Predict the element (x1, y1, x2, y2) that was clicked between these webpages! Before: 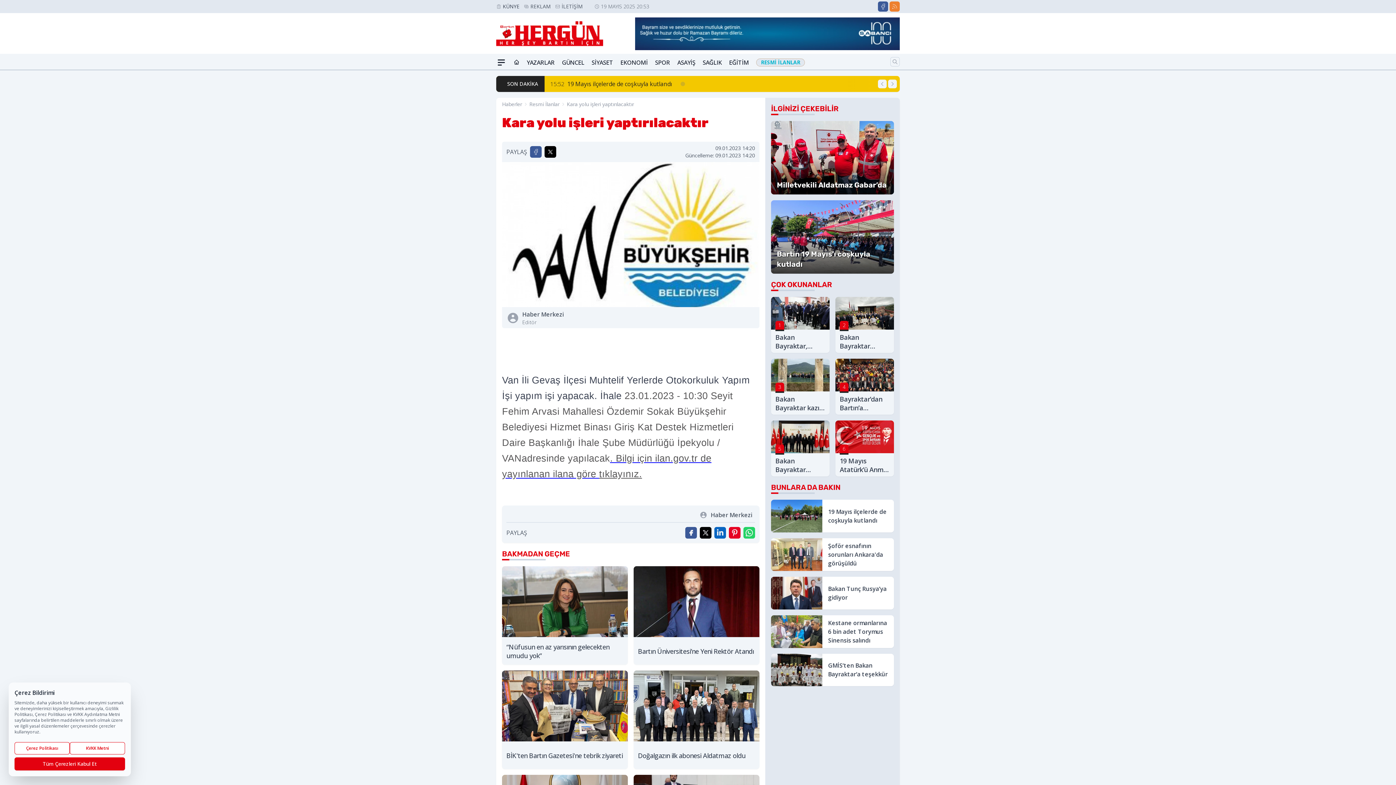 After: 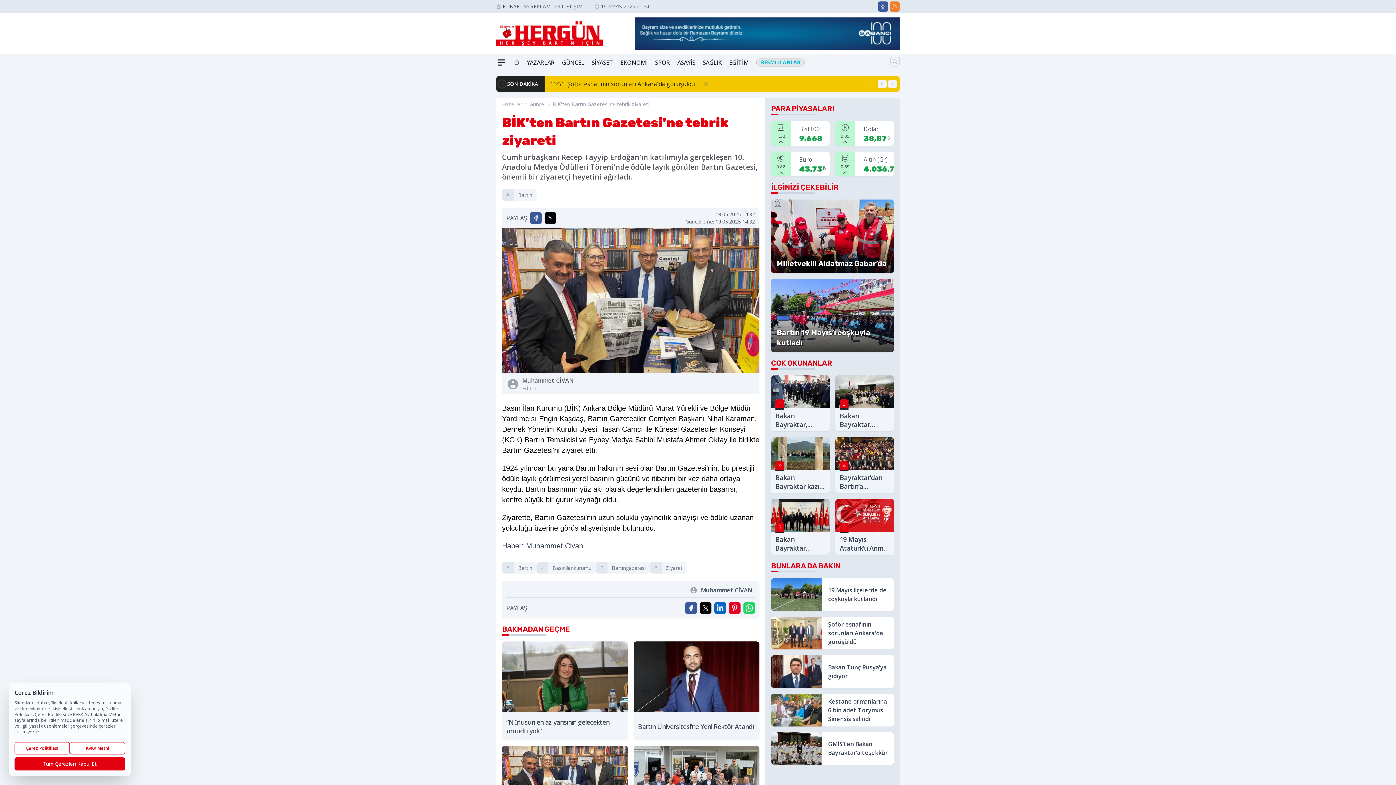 Action: bbox: (502, 670, 628, 769) label: BİK'ten Bartın Gazetesi'ne tebrik ziyareti